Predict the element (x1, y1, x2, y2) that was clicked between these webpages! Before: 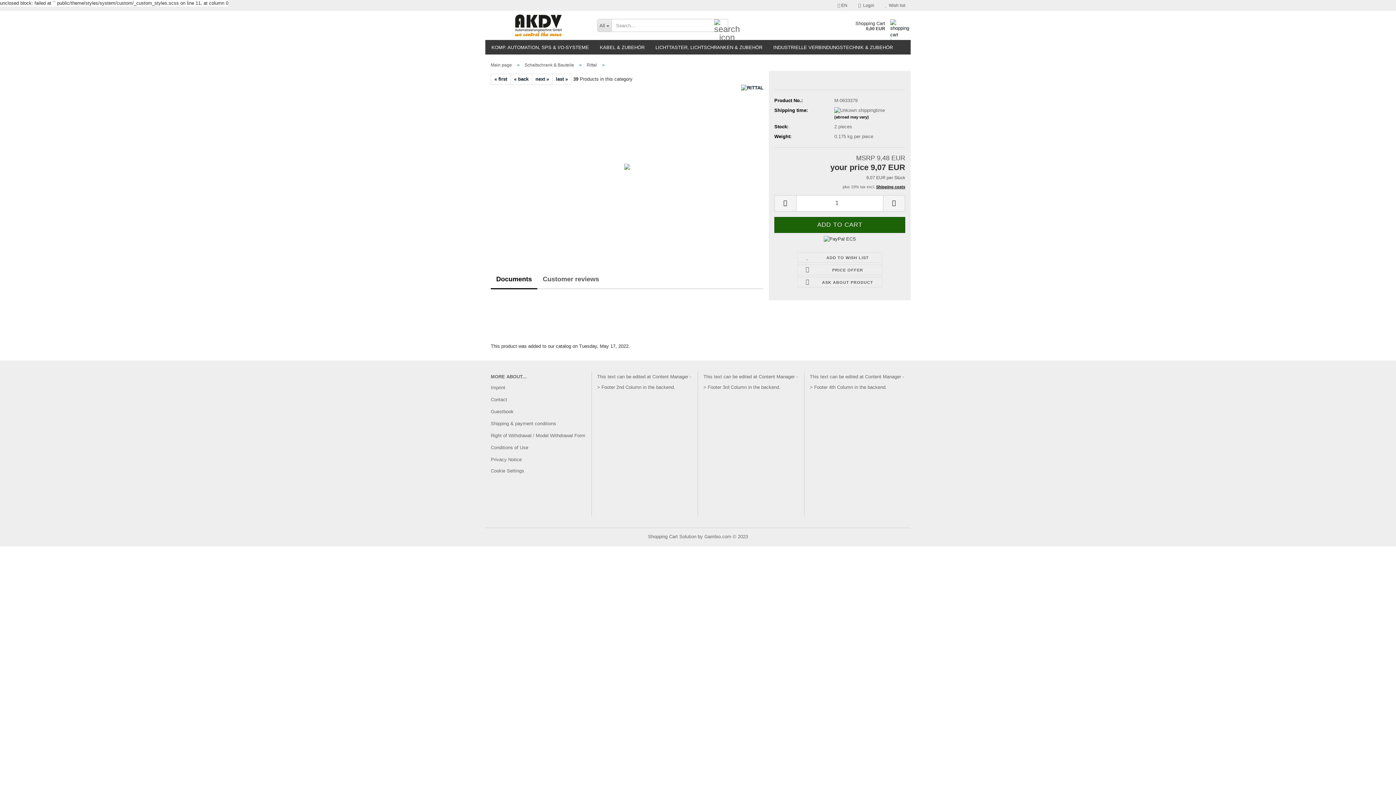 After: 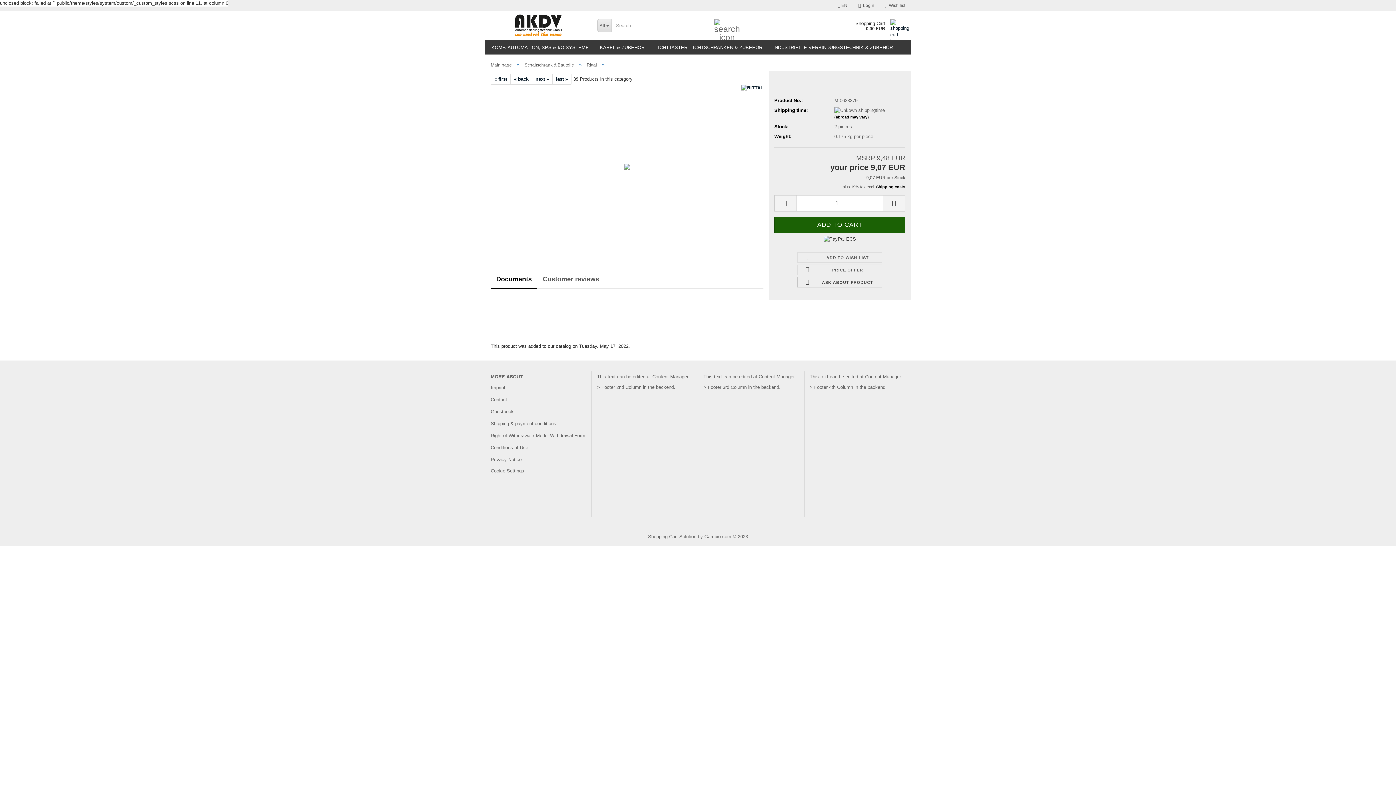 Action: label:  ASK ABOUT PRODUCT bbox: (797, 277, 882, 287)